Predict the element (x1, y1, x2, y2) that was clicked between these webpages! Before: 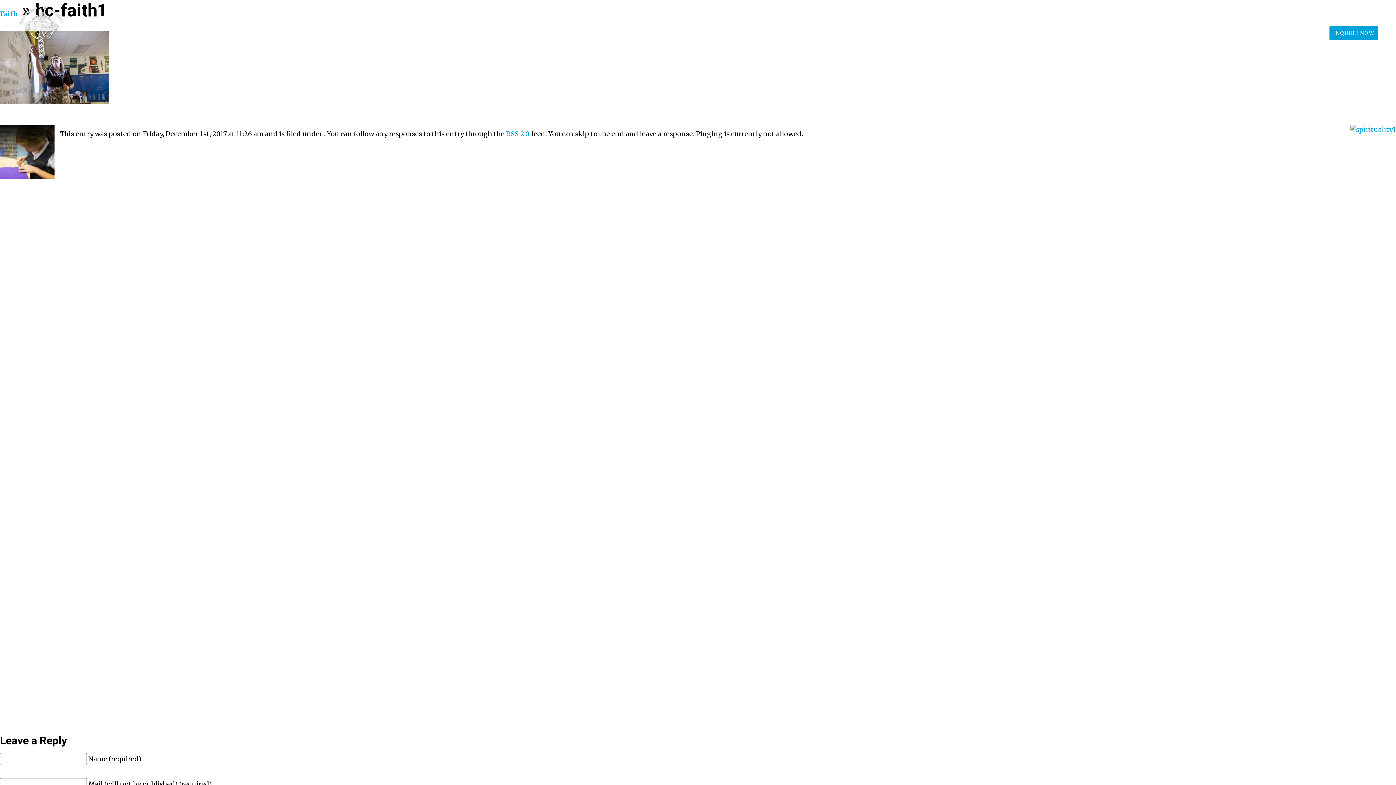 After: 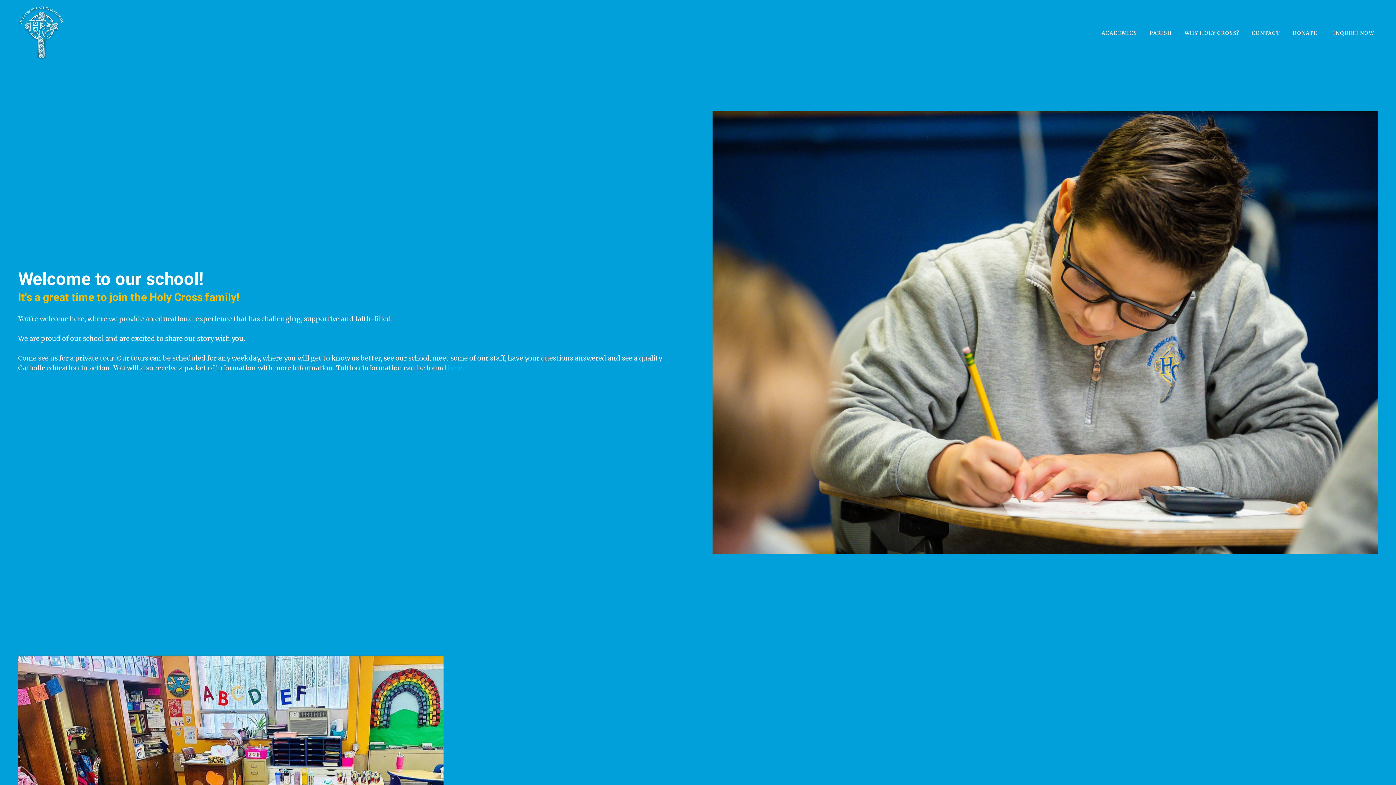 Action: bbox: (1184, 29, 1239, 36) label: WHY HOLY CROSS?